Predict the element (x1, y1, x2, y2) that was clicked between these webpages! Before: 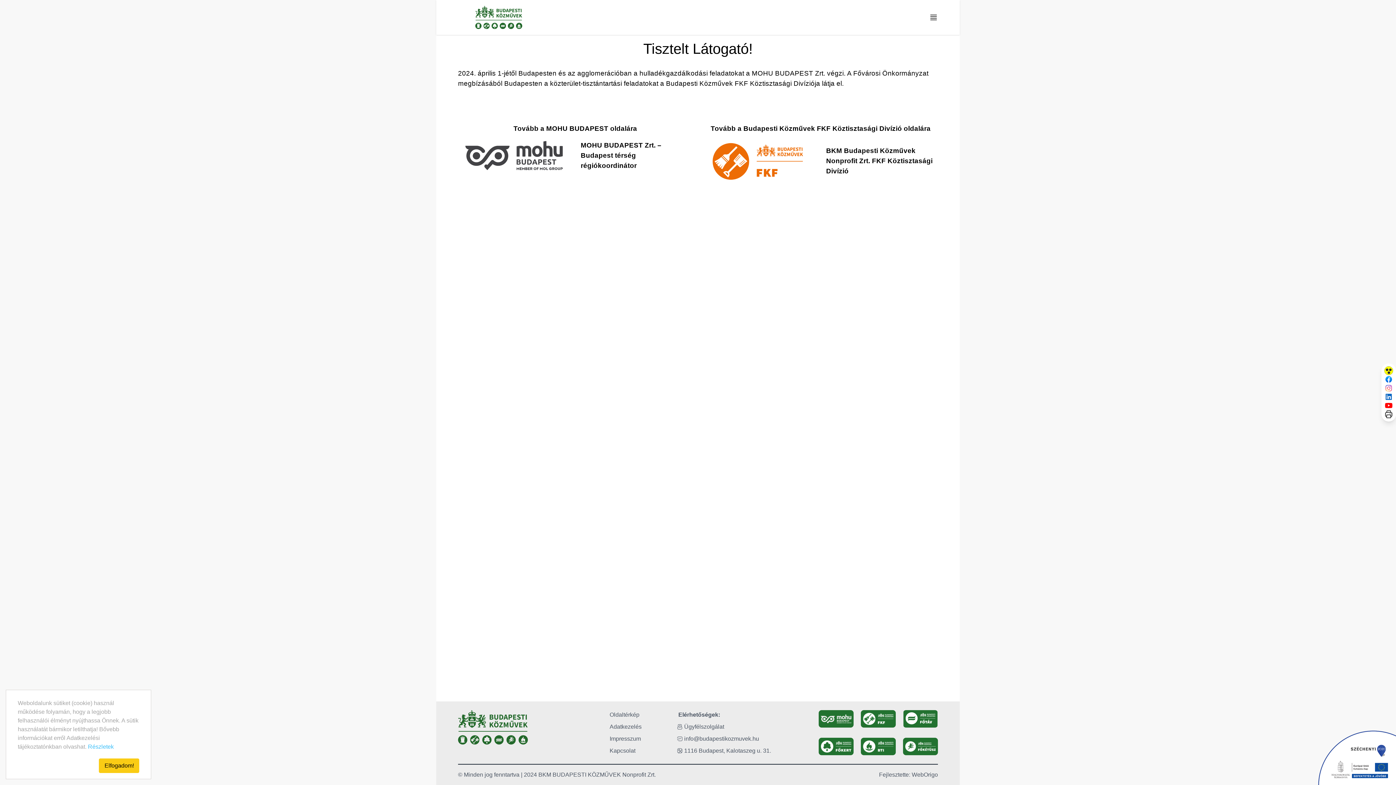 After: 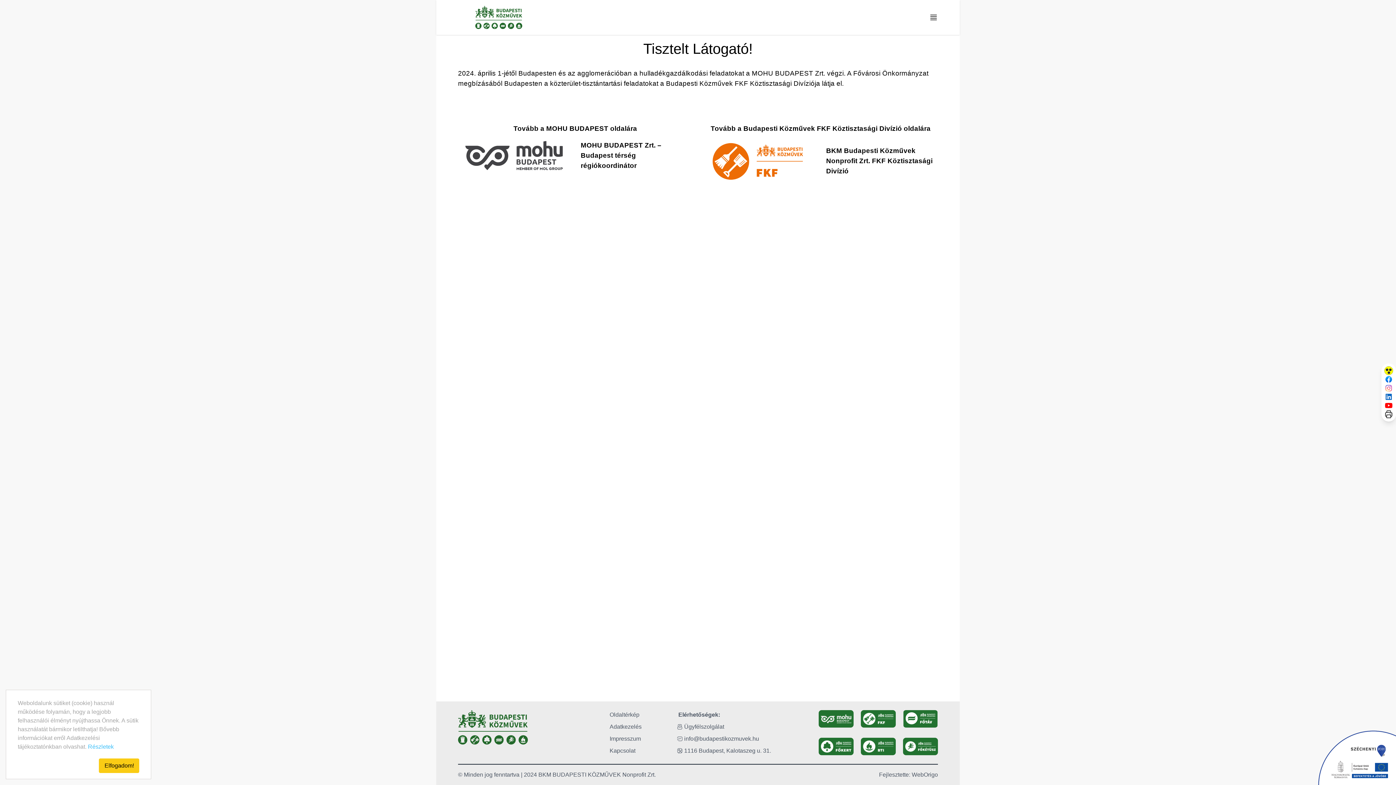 Action: bbox: (677, 734, 771, 743) label: info@budapestikozmuvek.hu